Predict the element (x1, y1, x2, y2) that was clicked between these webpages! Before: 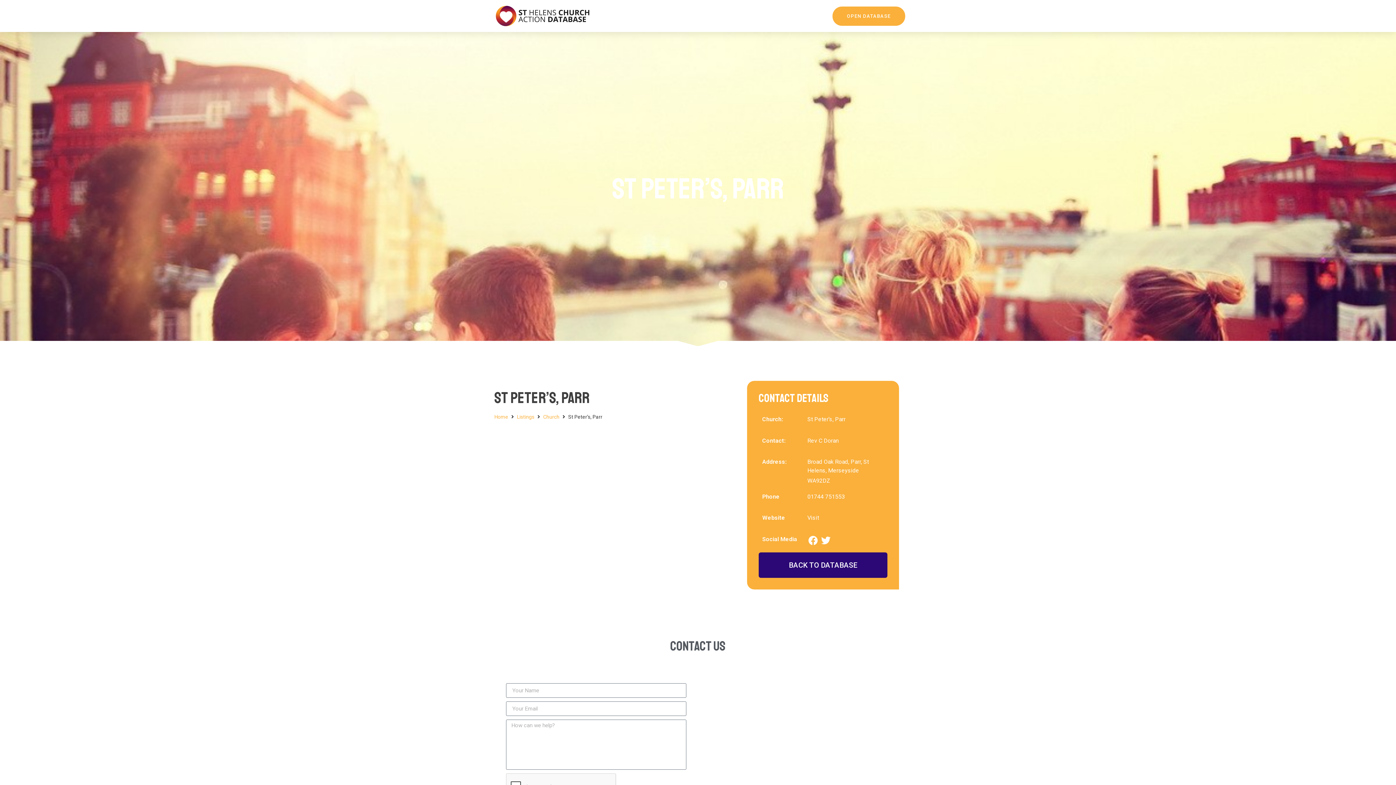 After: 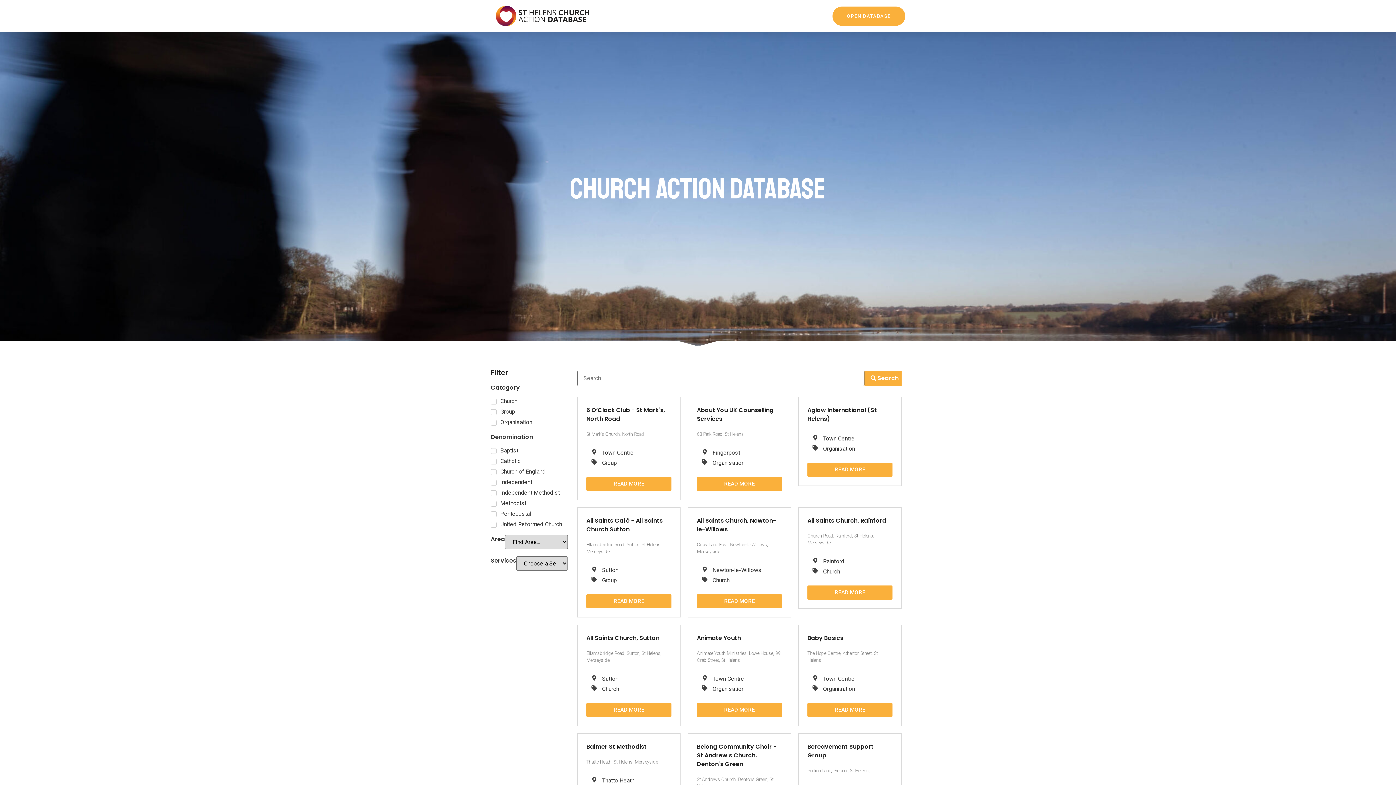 Action: label: OPEN DATABASE bbox: (832, 6, 905, 25)